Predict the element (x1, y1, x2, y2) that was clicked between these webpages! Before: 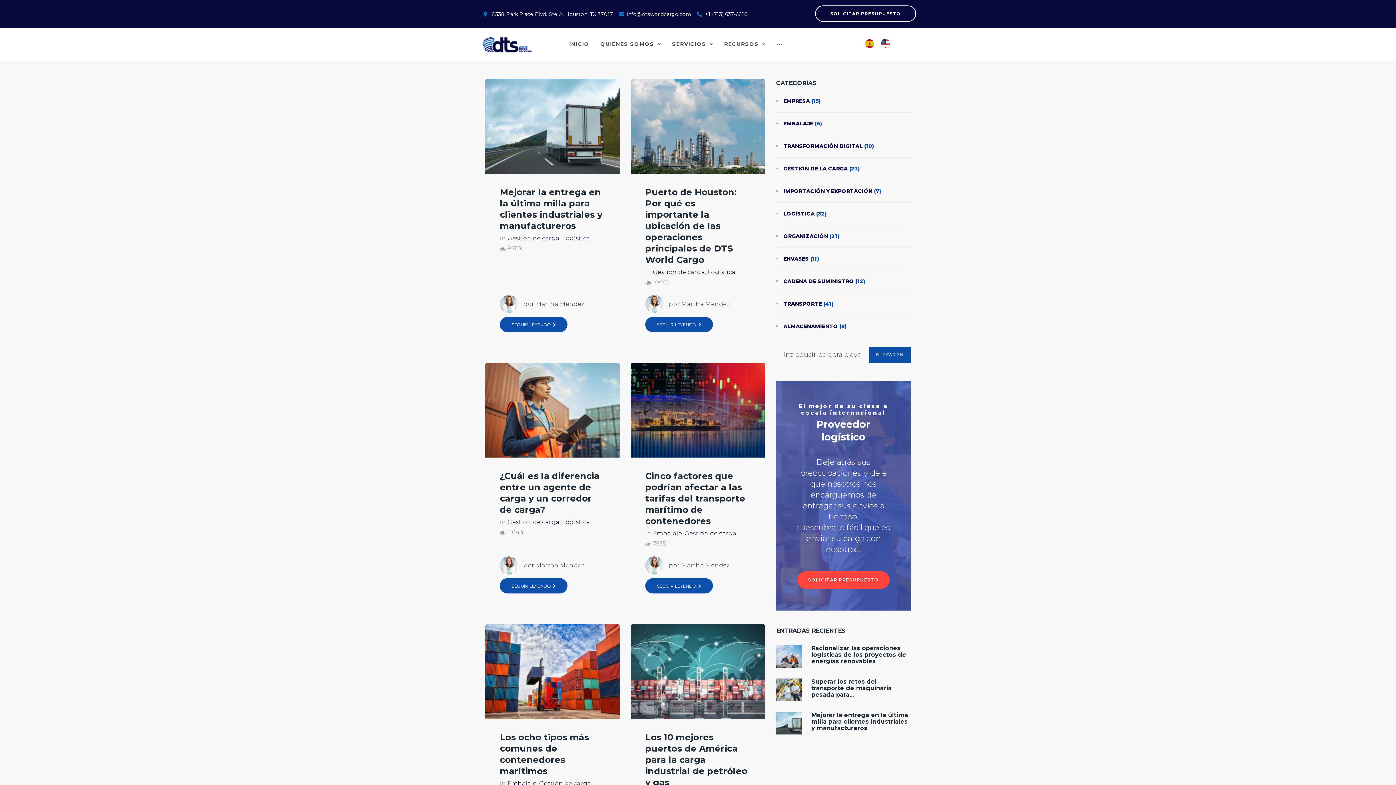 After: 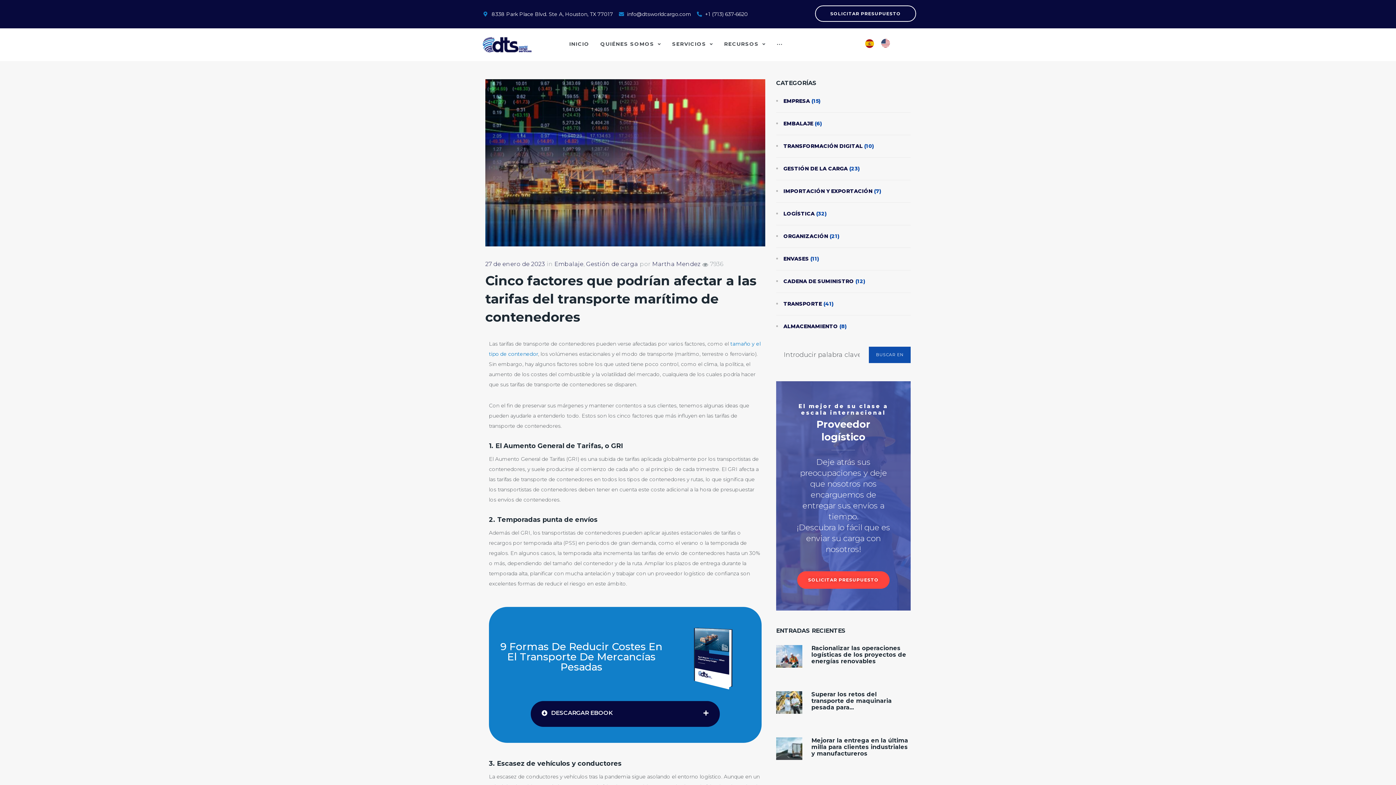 Action: label: SEGUIR LEYENDO bbox: (657, 583, 701, 589)